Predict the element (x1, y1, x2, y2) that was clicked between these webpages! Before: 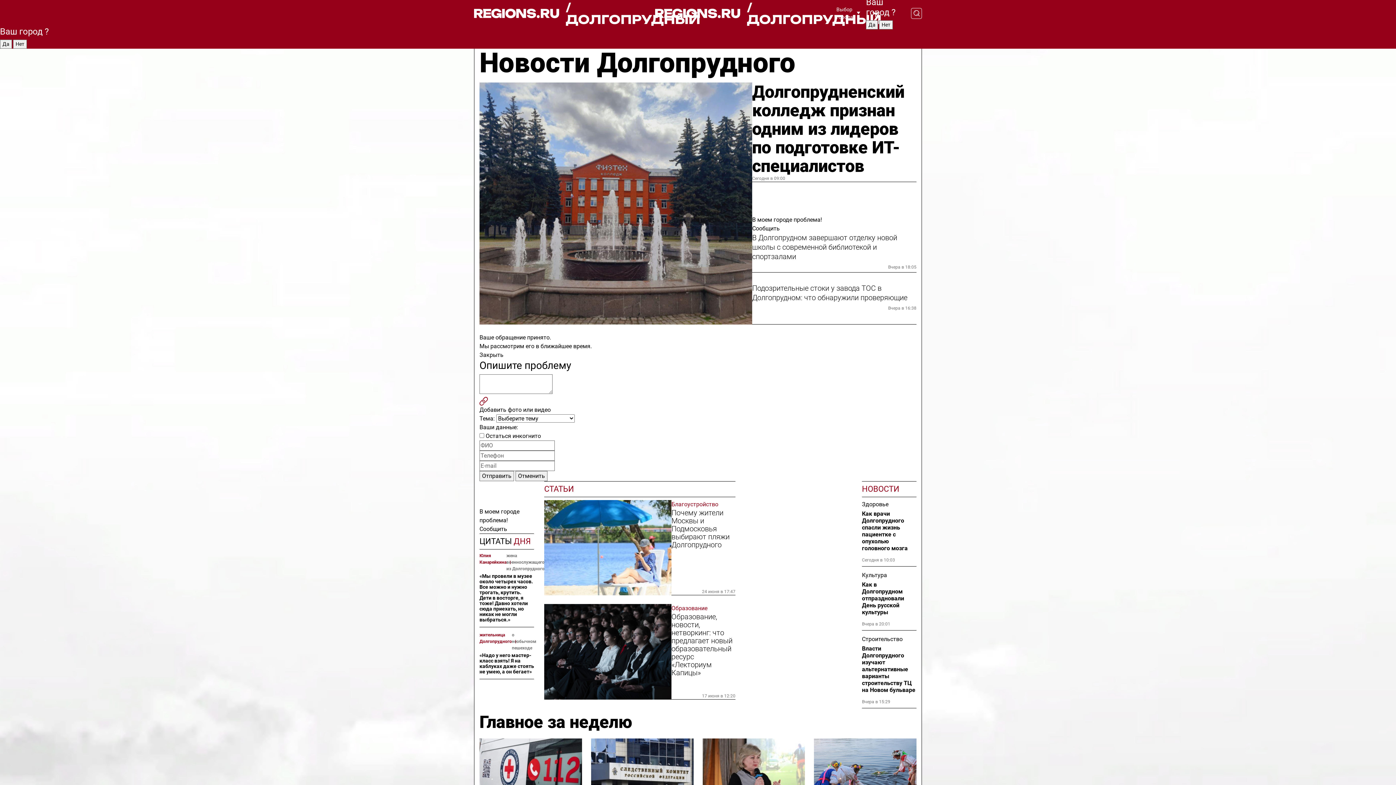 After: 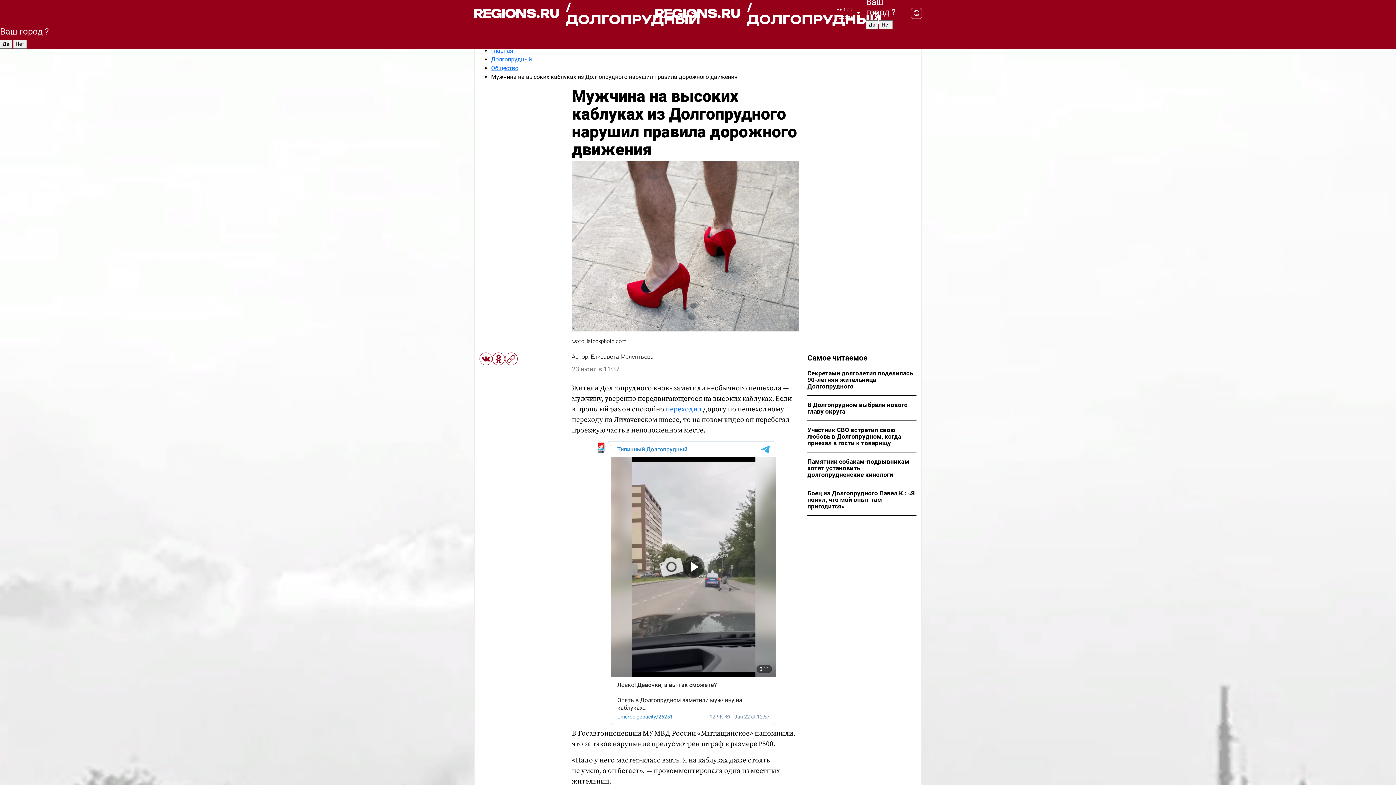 Action: label: «Надо у него мастер-класс взять! Я на каблуках даже стоять не умею, а он бегает» bbox: (479, 653, 534, 674)